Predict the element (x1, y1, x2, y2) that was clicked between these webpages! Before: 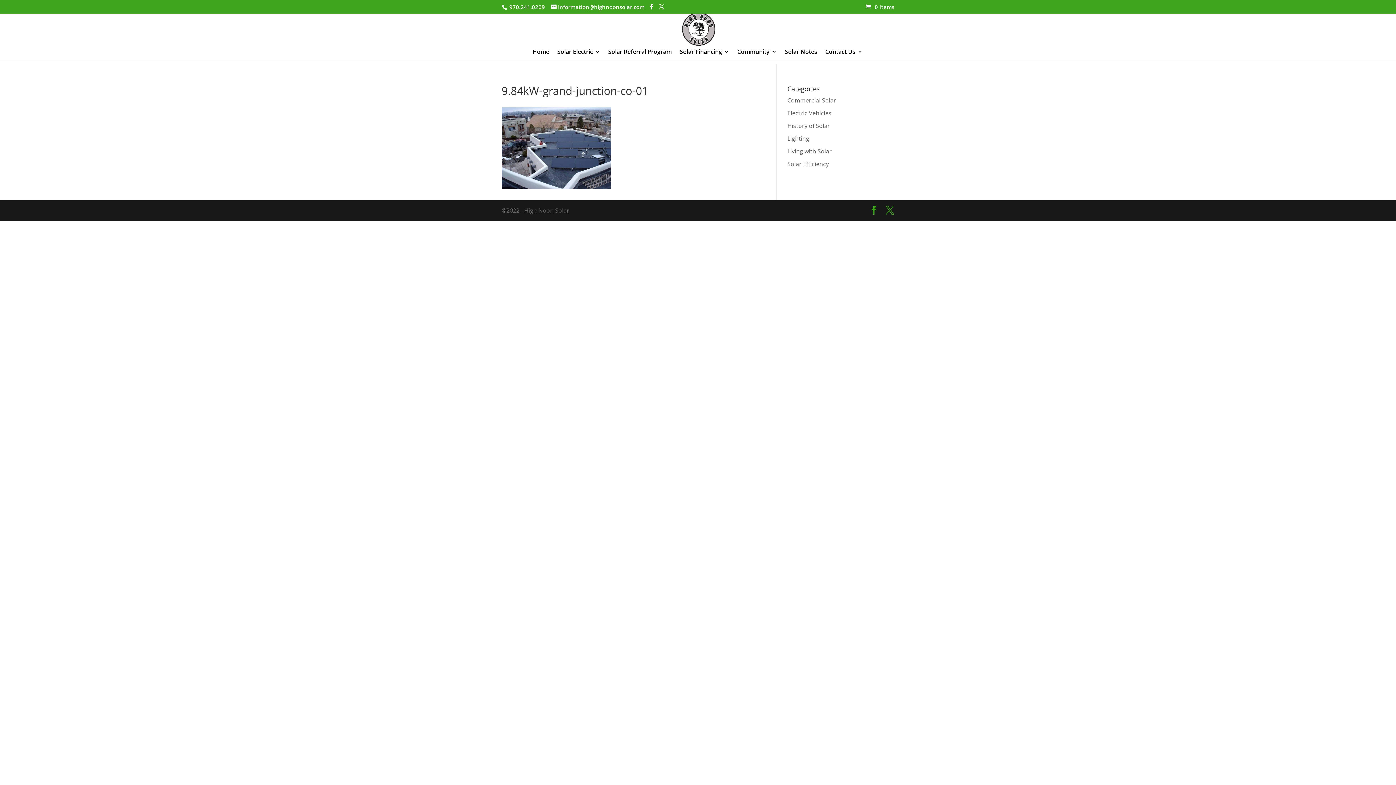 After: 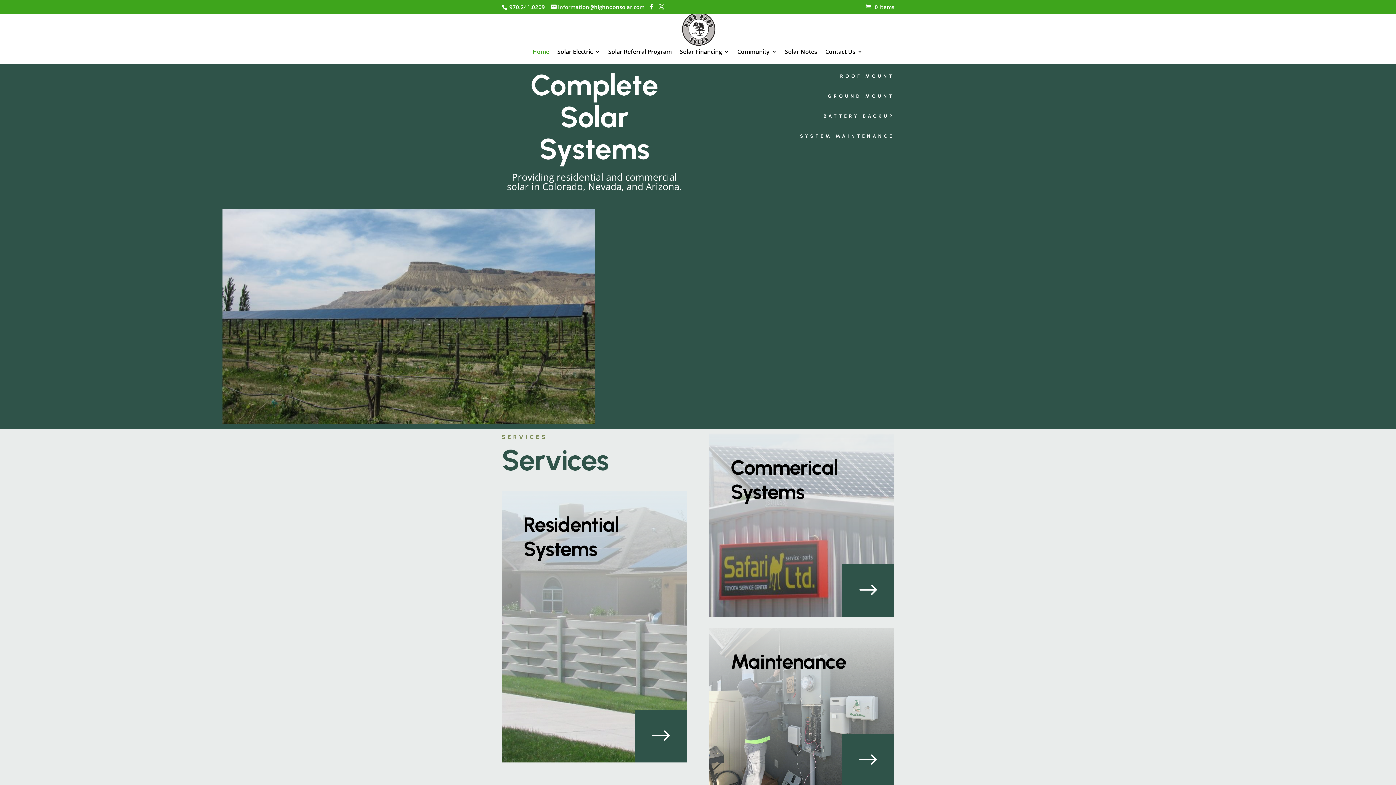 Action: label: 0 Items bbox: (865, 3, 894, 10)